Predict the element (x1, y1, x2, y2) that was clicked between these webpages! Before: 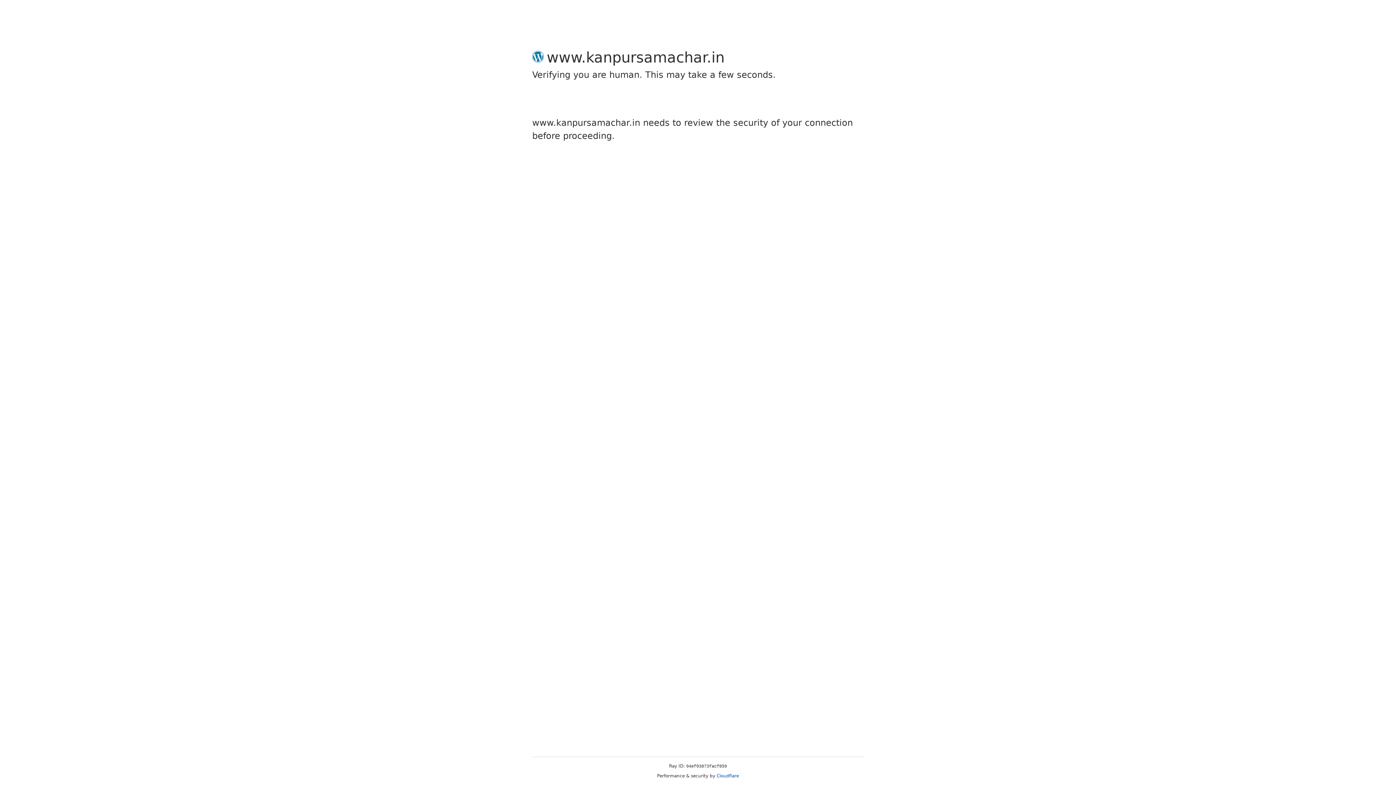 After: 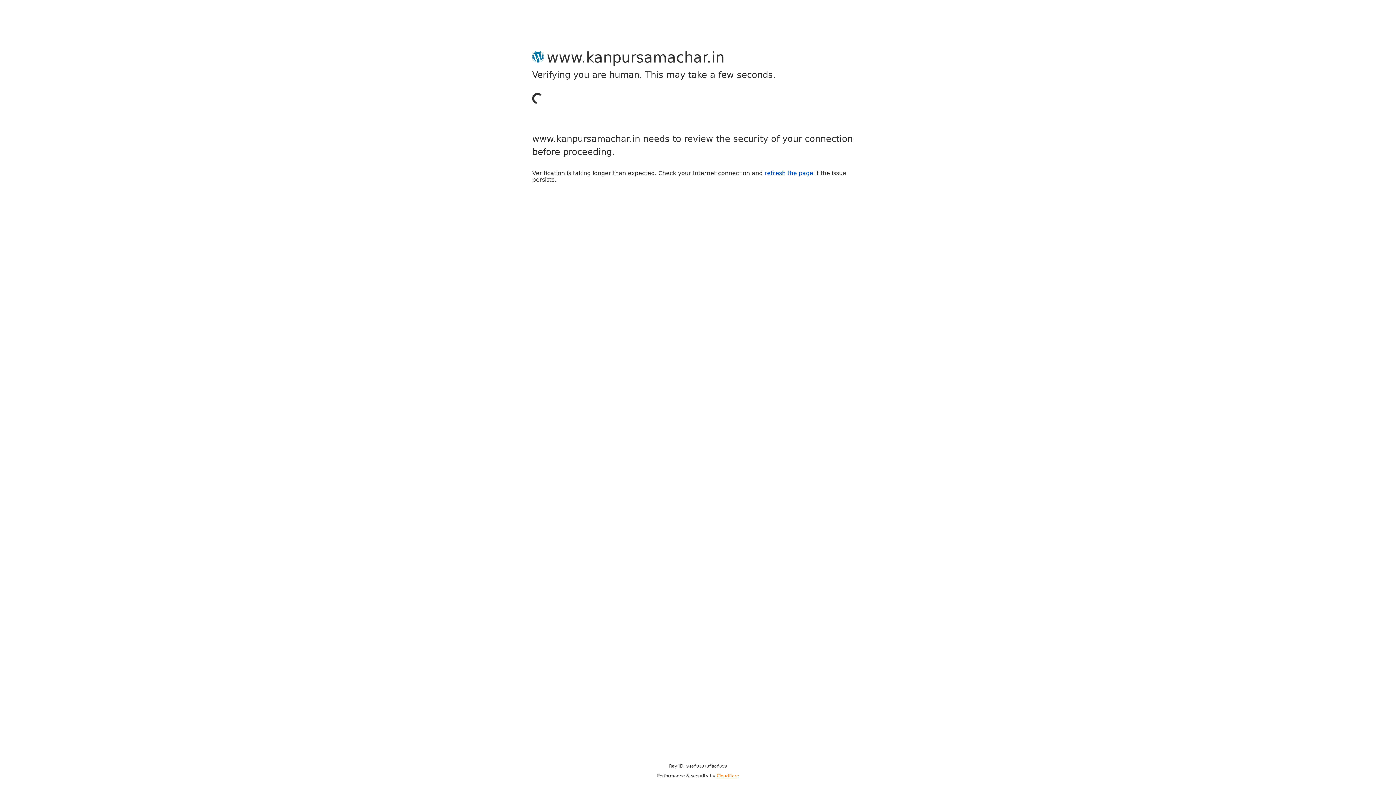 Action: bbox: (716, 773, 739, 778) label: Cloudflare